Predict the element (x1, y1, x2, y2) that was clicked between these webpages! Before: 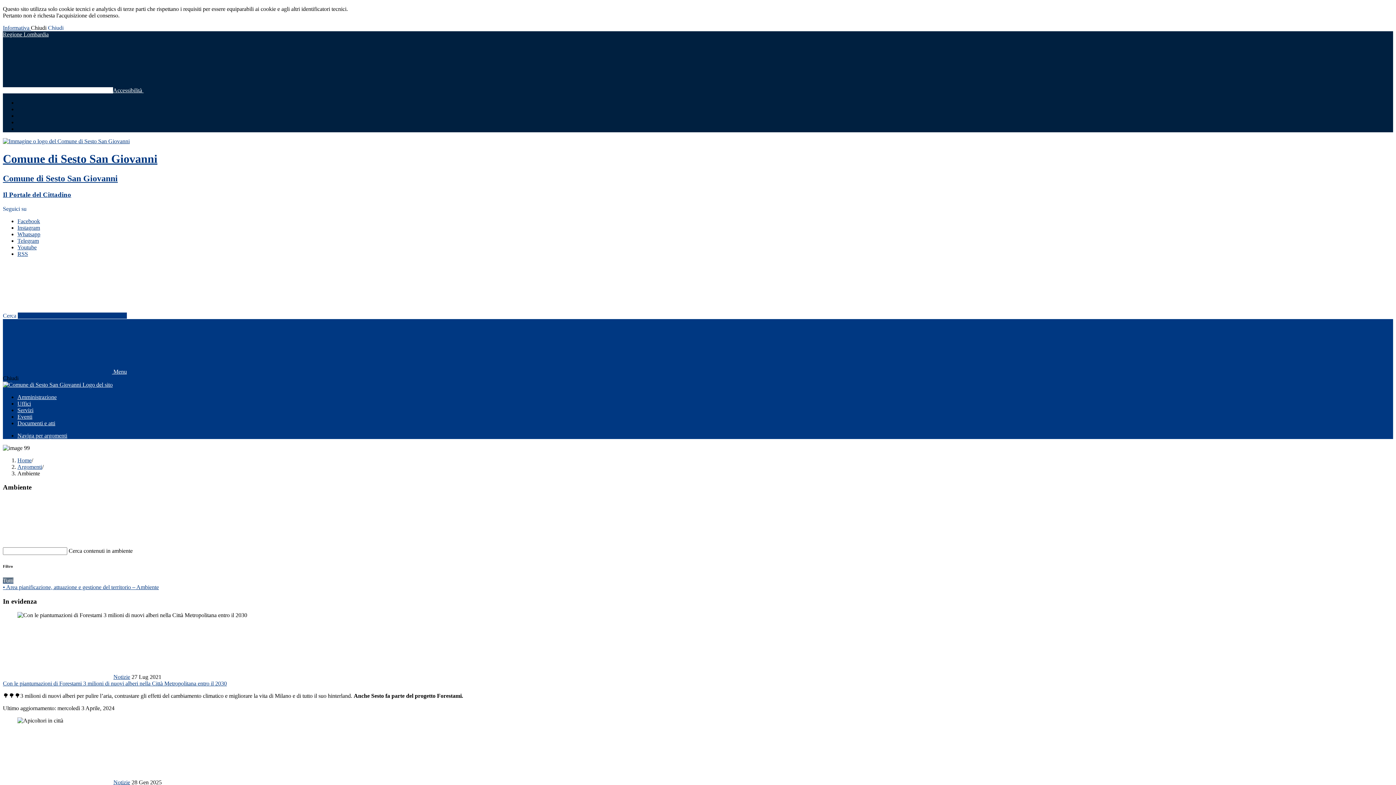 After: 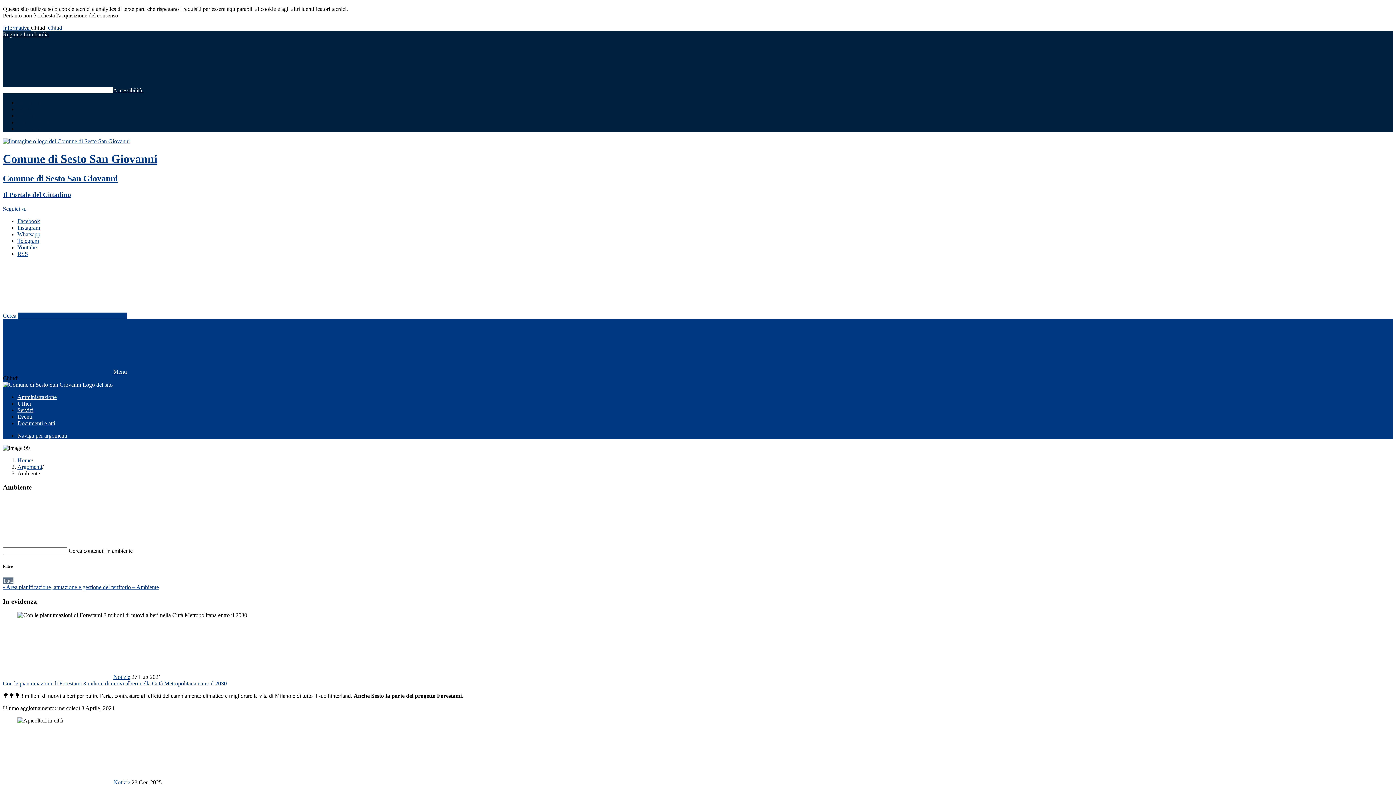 Action: bbox: (2, 577, 13, 583) label: Tutti